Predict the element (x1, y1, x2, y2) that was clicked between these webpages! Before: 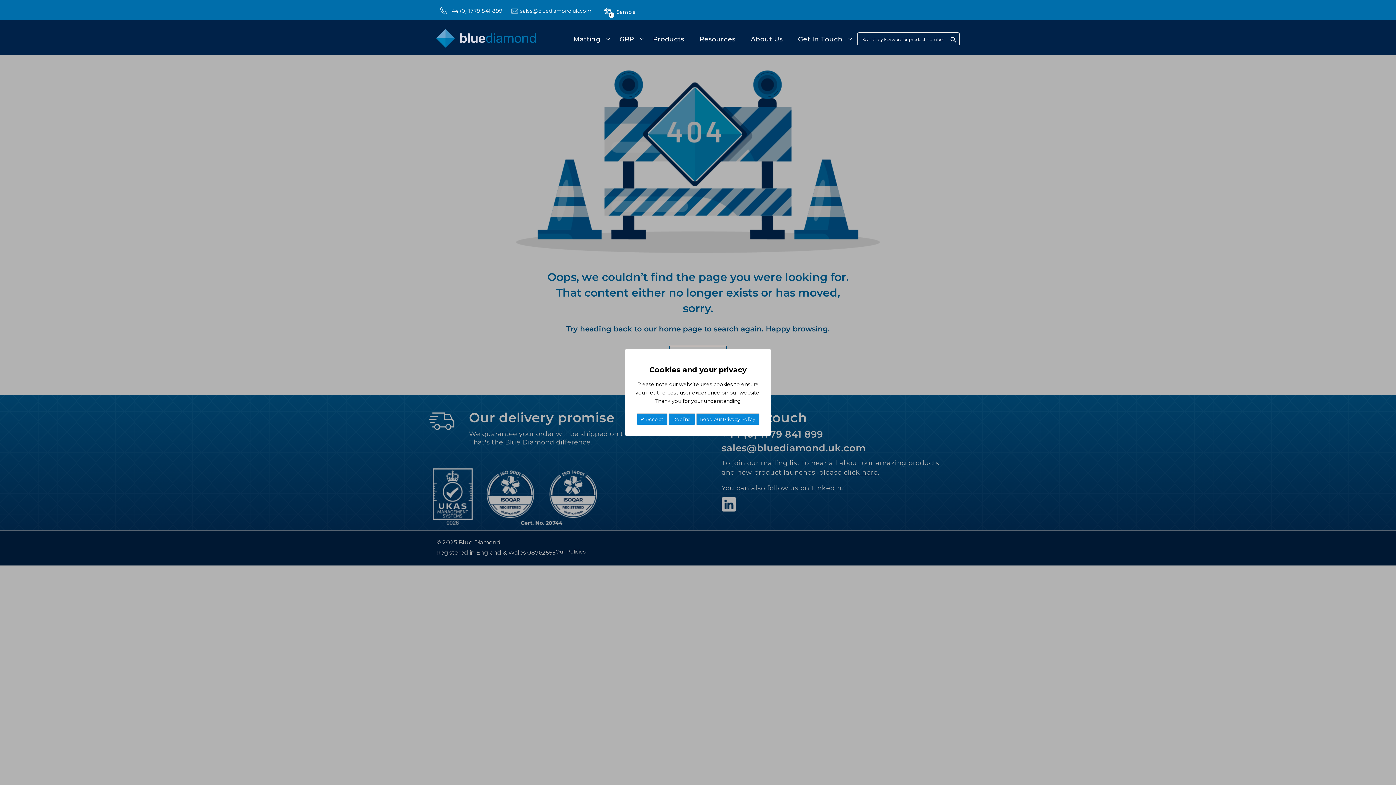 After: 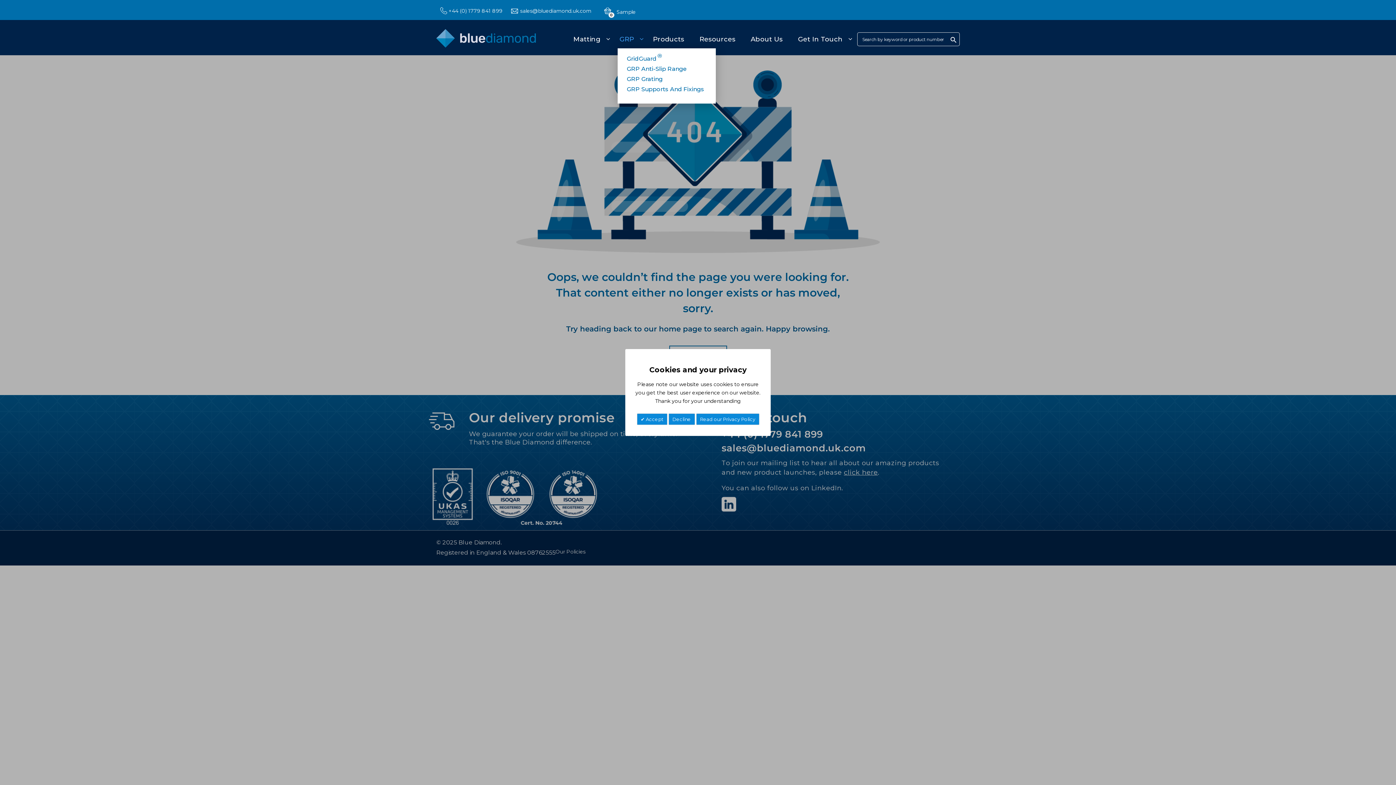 Action: bbox: (617, 30, 645, 48) label: GRP